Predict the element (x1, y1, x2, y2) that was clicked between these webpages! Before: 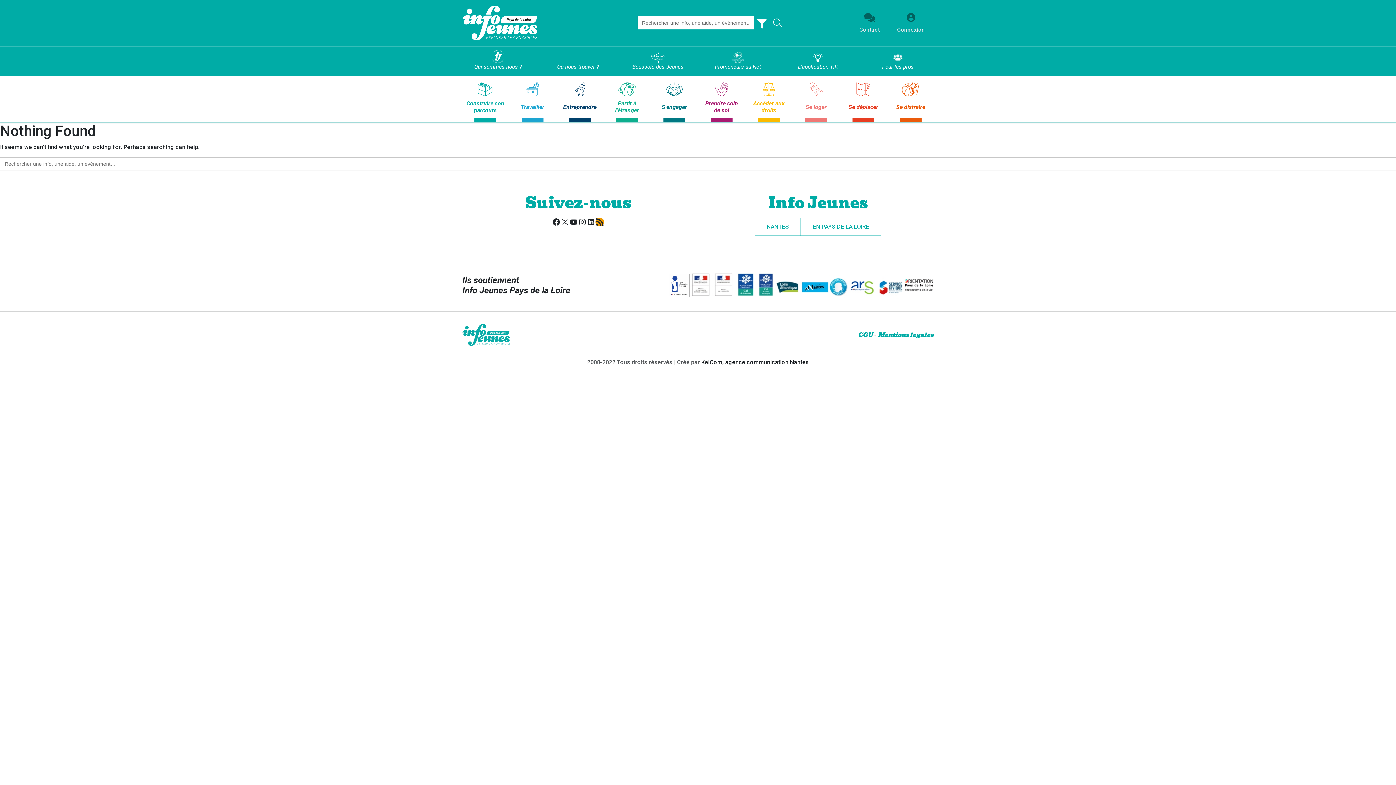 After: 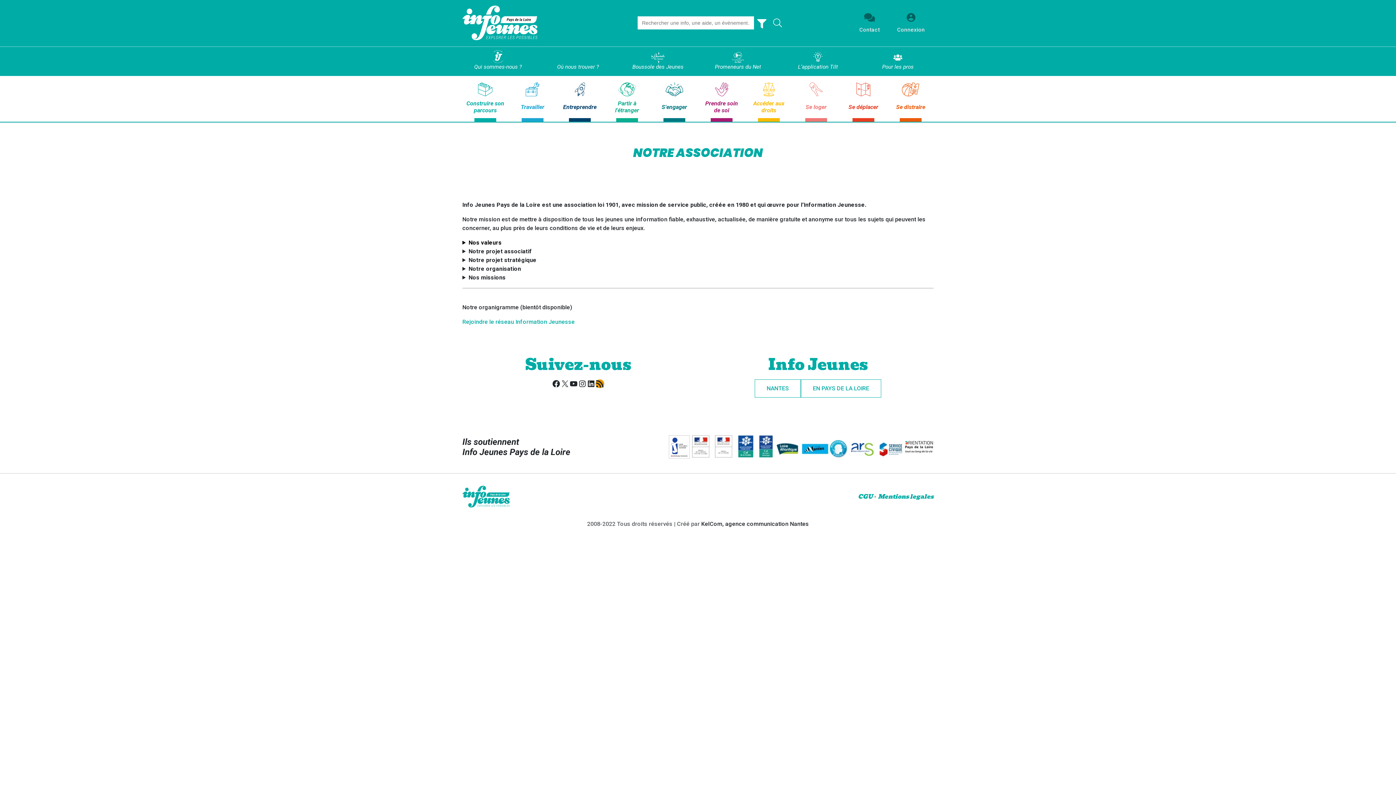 Action: bbox: (474, 63, 522, 70) label: Qui sommes-nous ?